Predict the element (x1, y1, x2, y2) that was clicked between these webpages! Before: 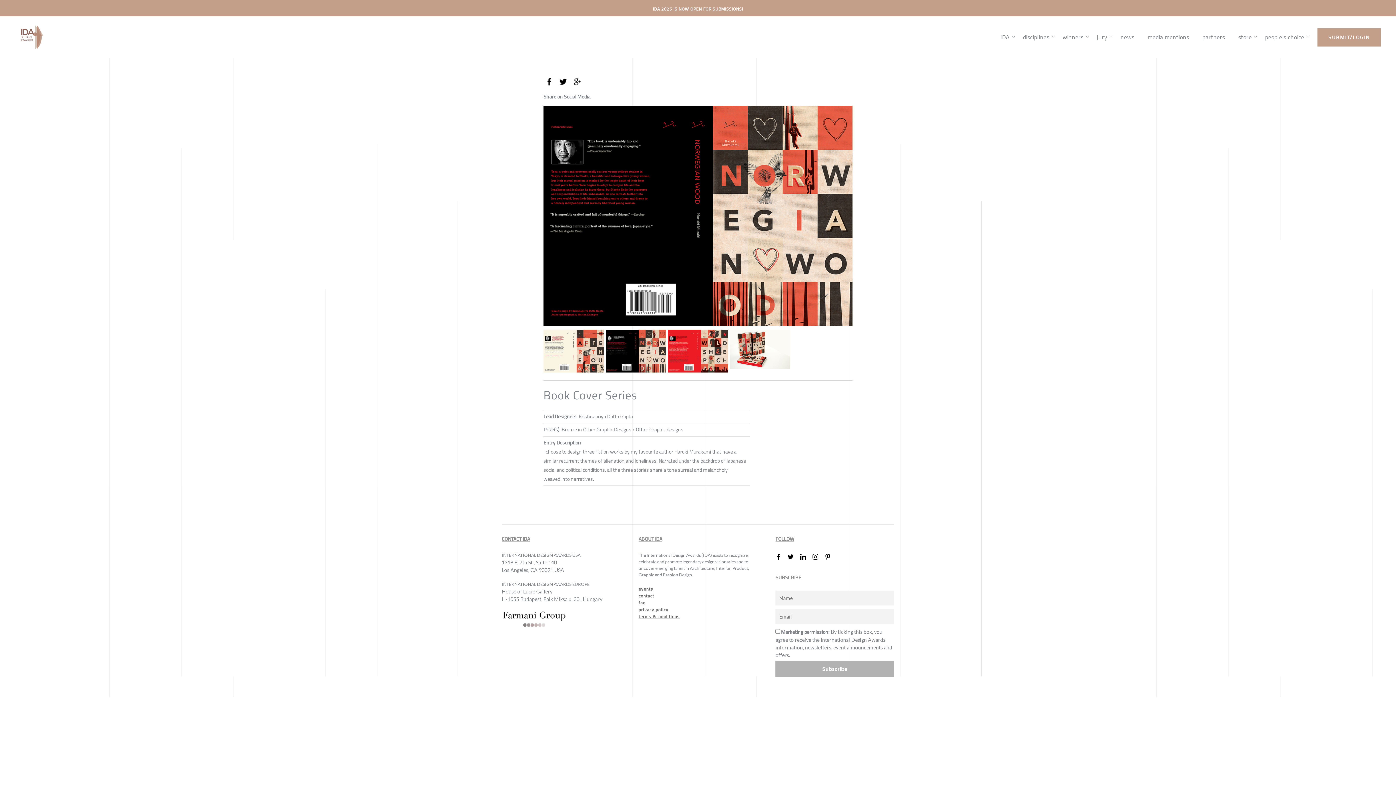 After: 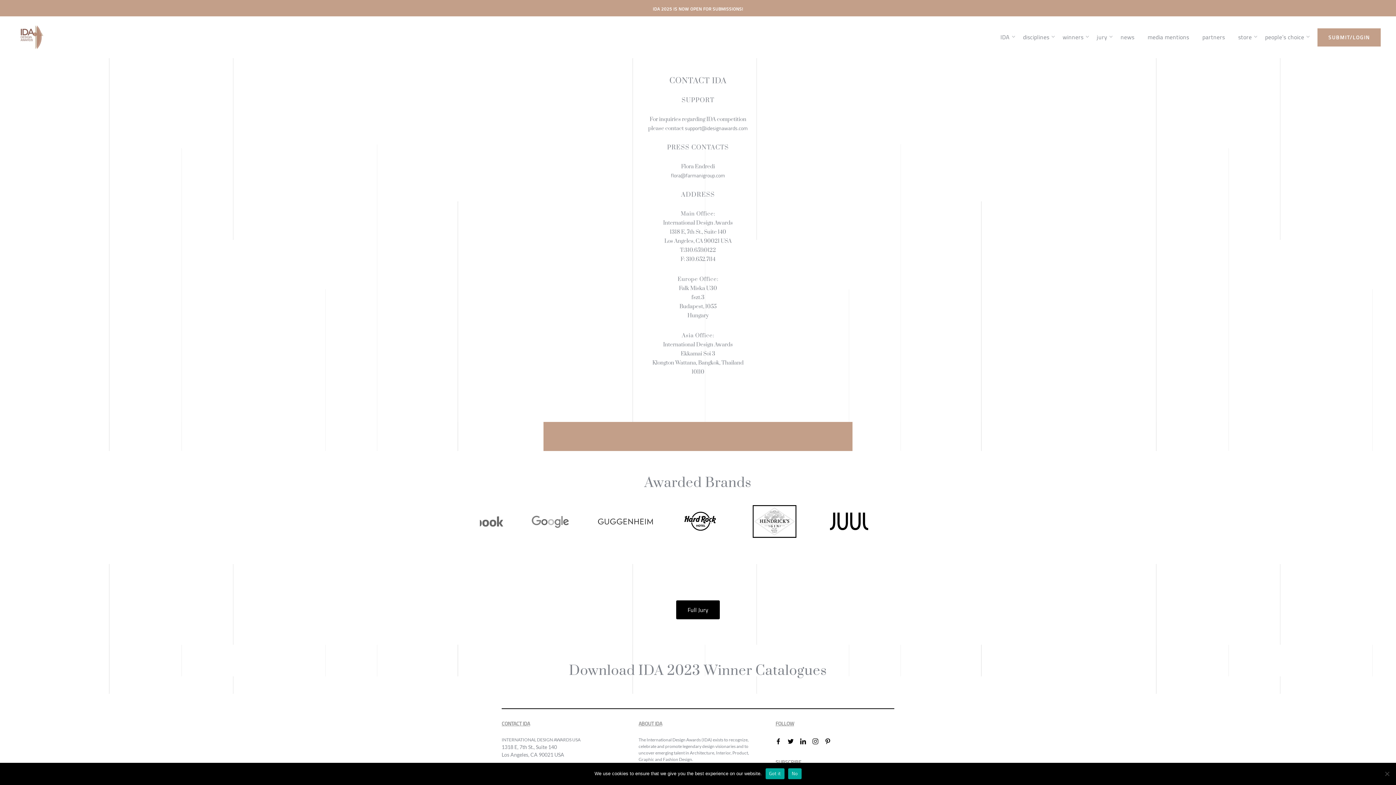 Action: bbox: (501, 535, 602, 543) label: CONTACT IDA